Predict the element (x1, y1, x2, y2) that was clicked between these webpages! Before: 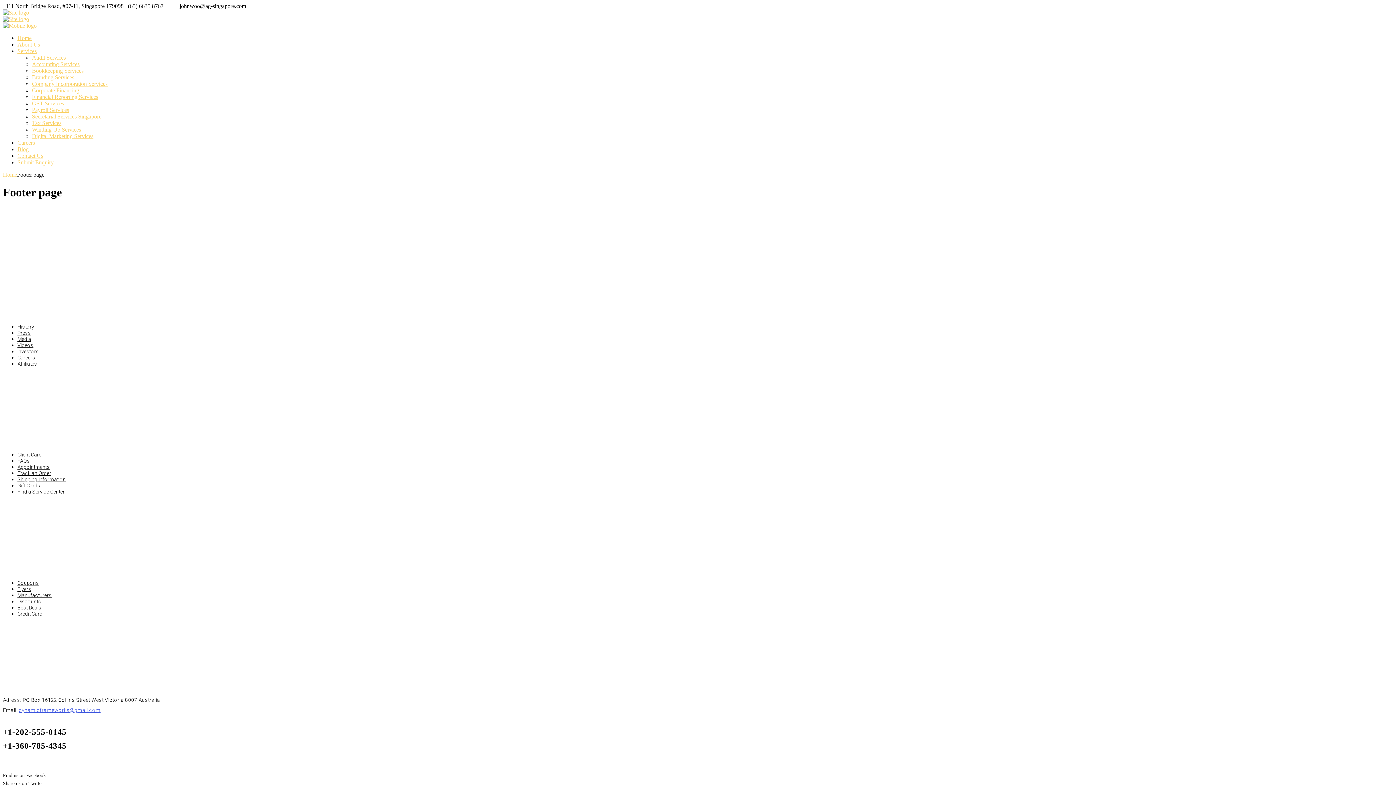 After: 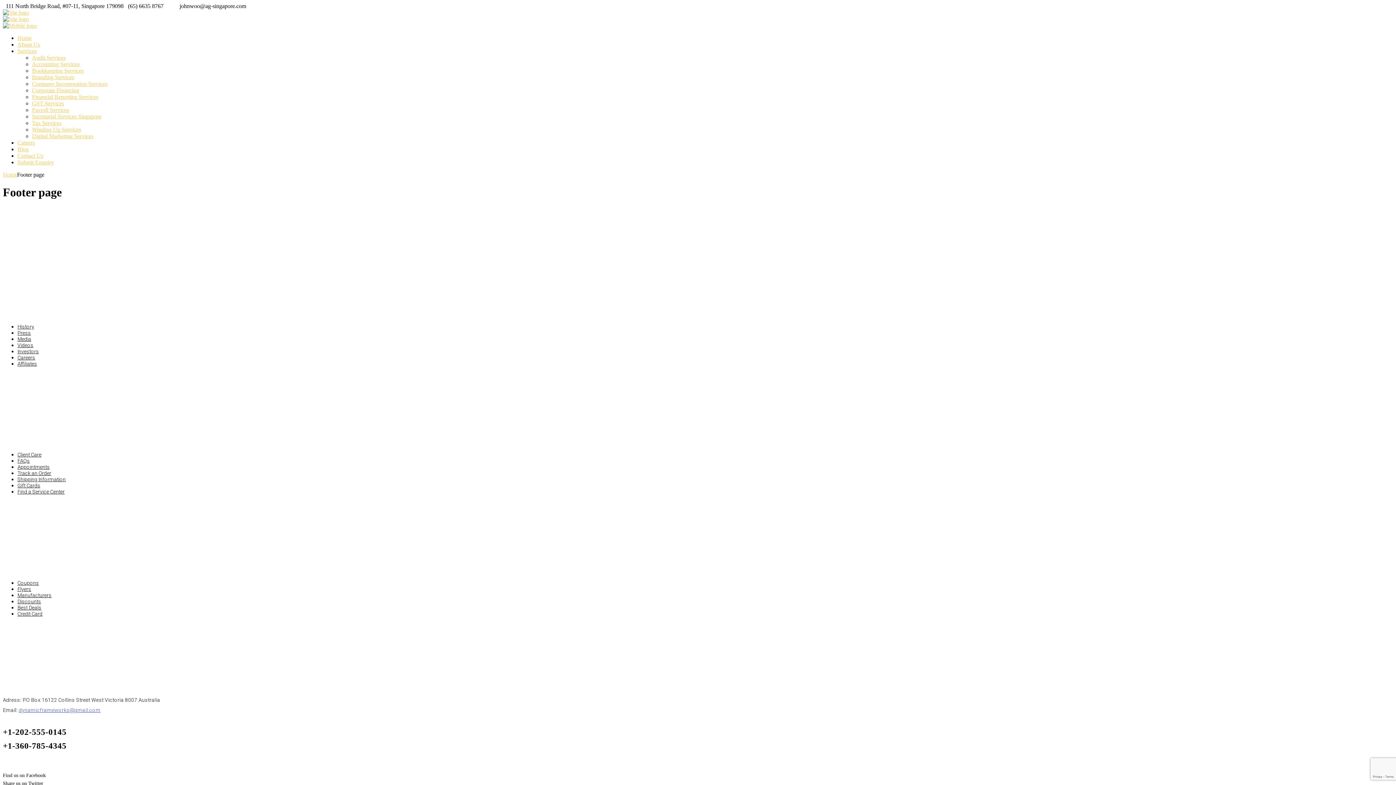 Action: label: Accounting Services bbox: (32, 61, 79, 67)